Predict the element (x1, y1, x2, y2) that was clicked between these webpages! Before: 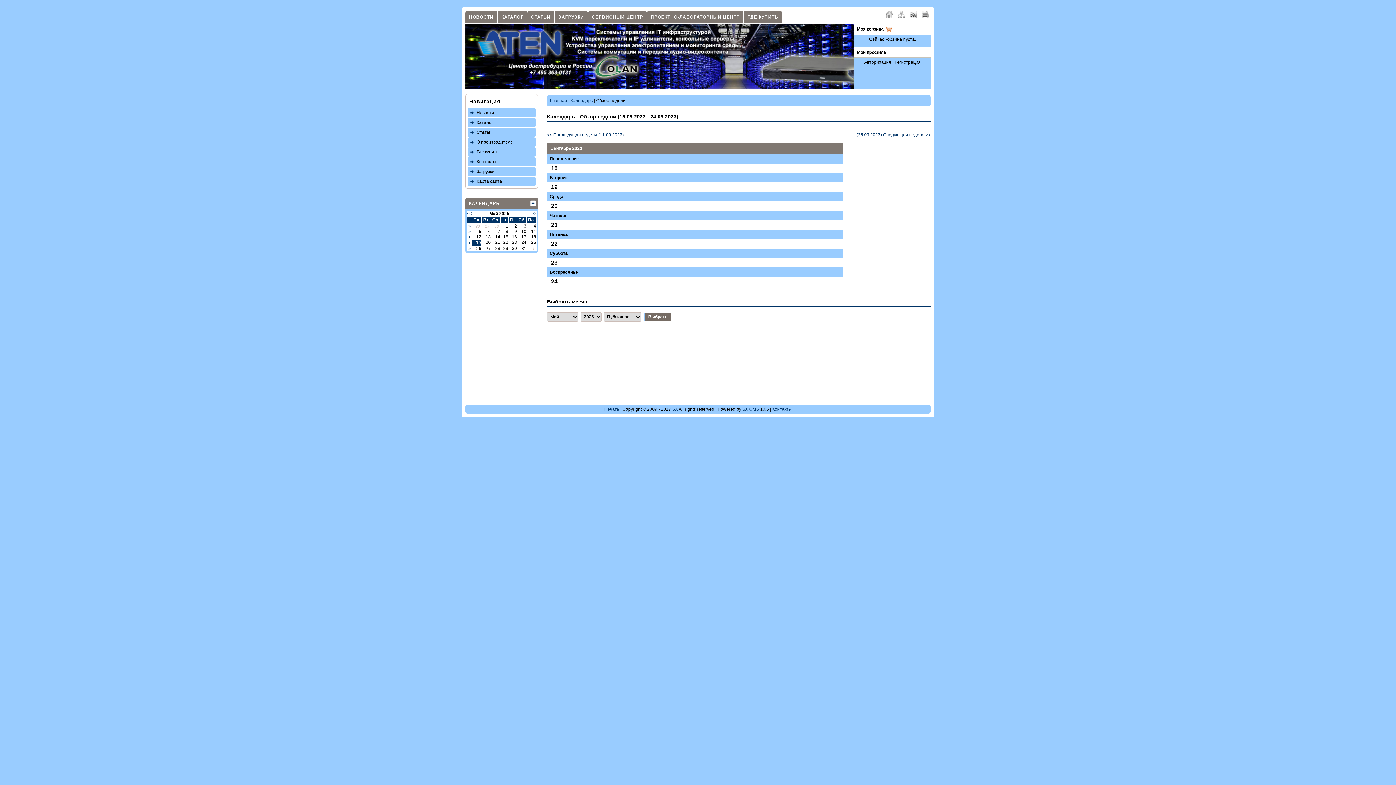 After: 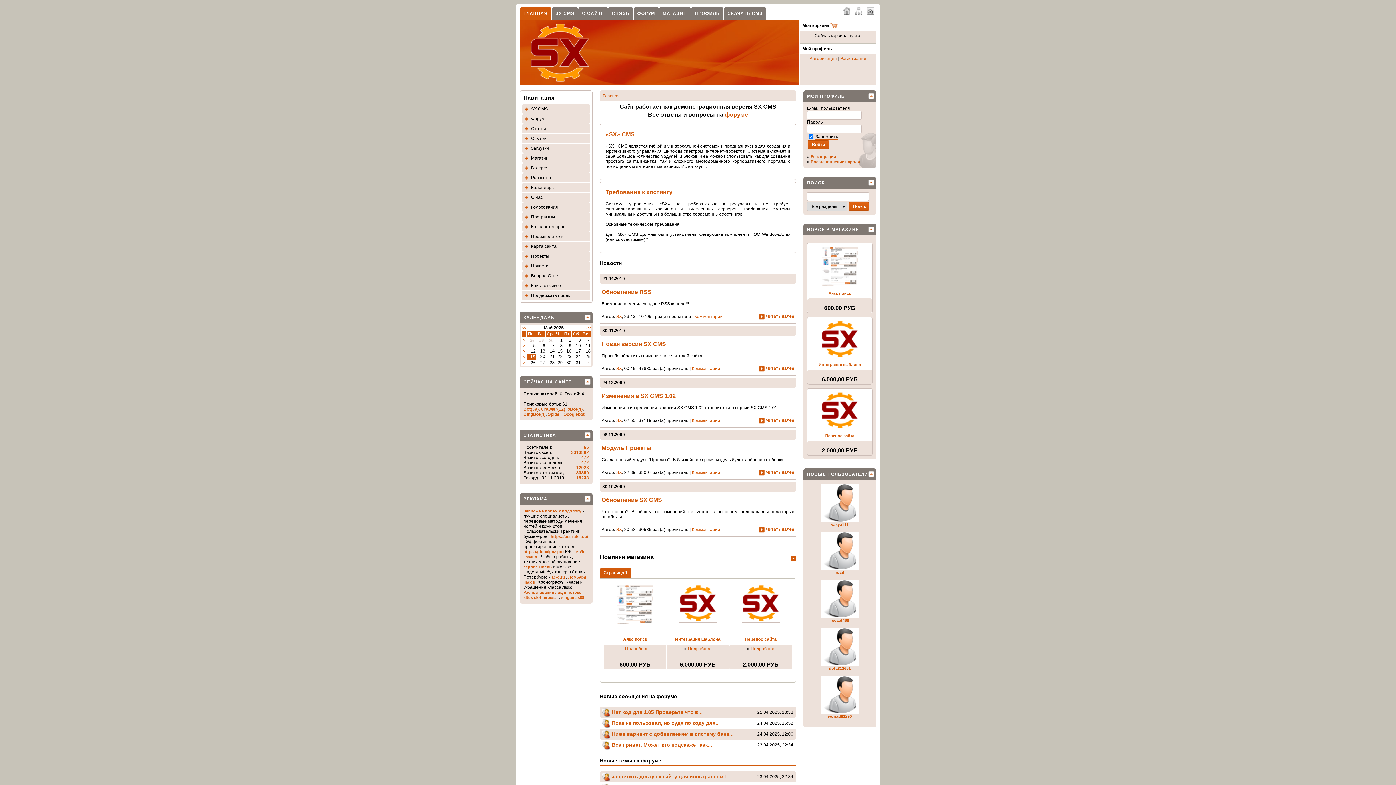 Action: label: SX bbox: (672, 406, 678, 412)